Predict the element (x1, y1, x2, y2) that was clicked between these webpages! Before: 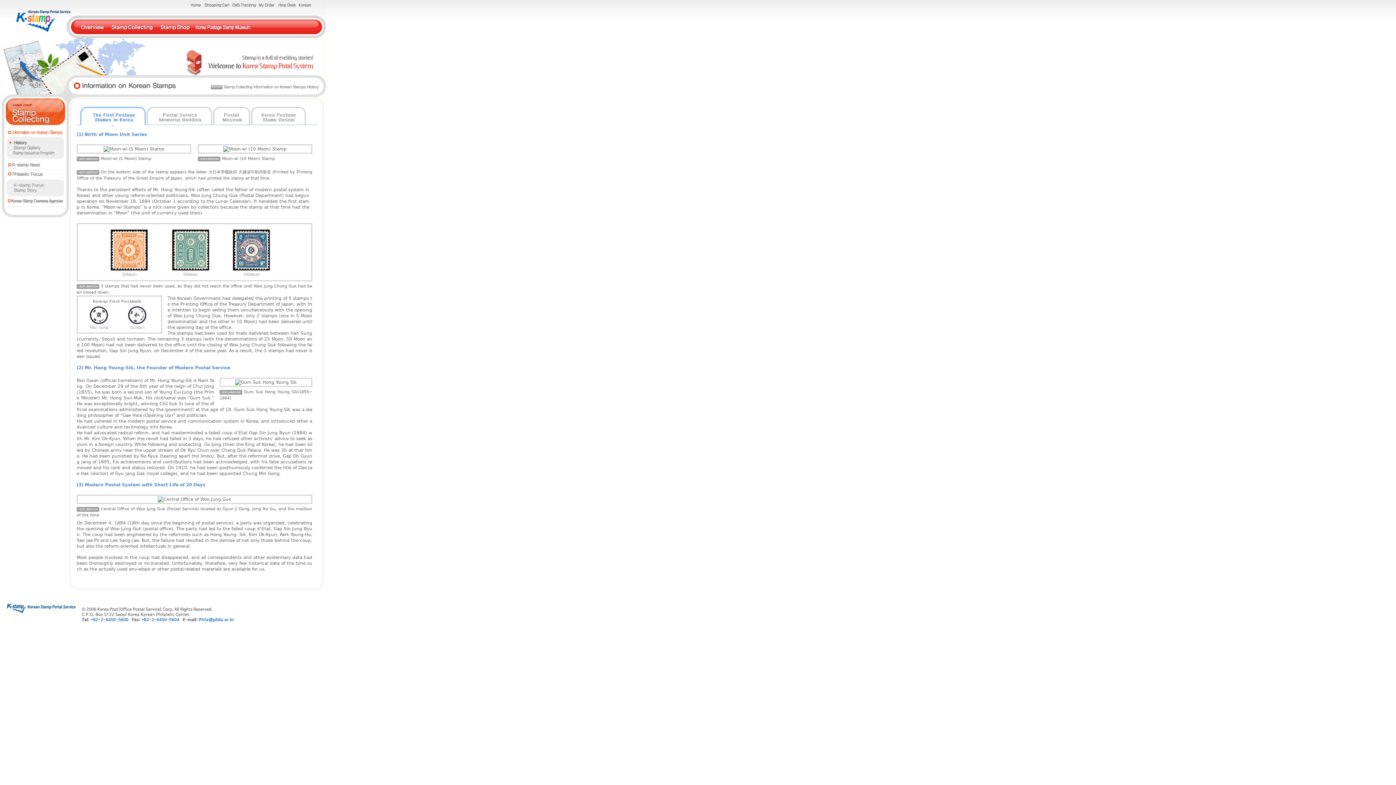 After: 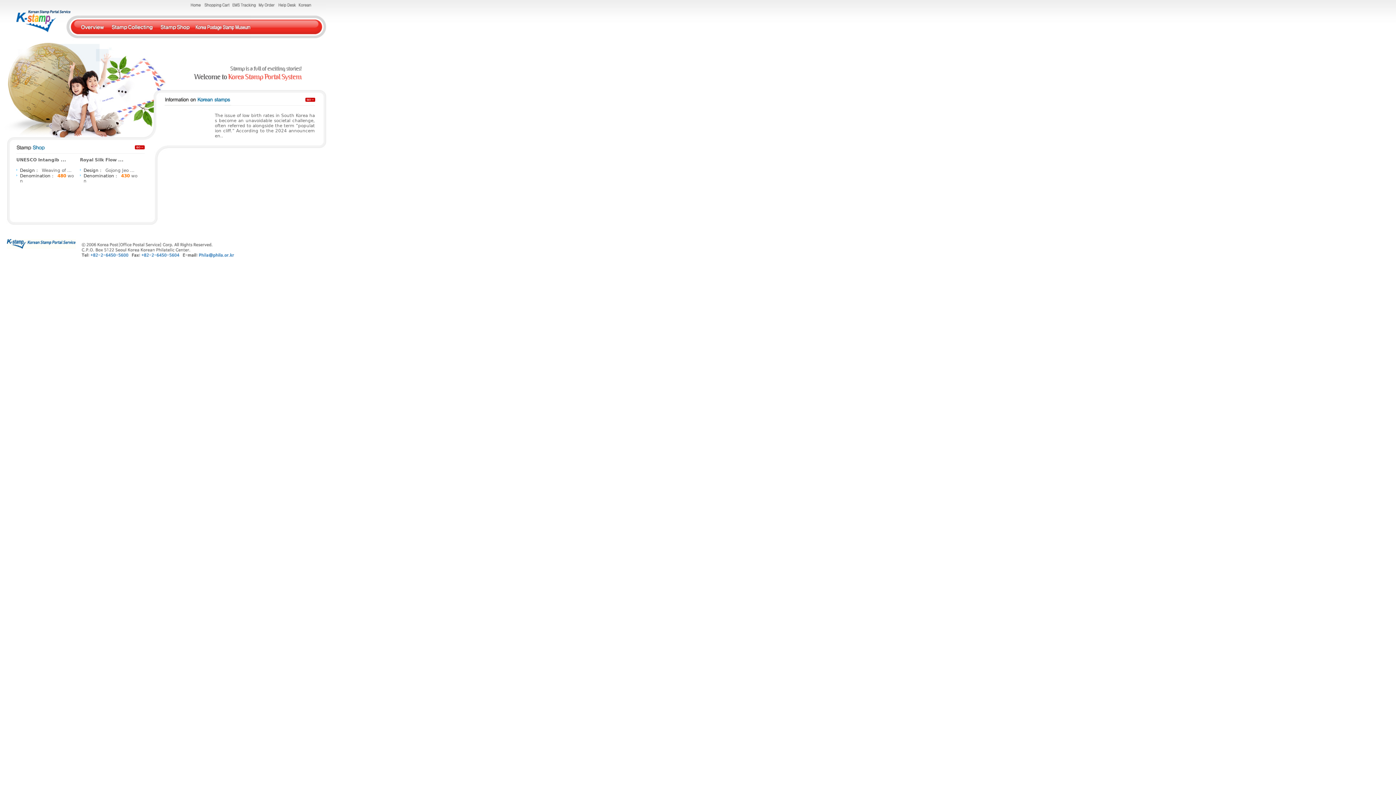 Action: bbox: (189, 3, 200, 8)